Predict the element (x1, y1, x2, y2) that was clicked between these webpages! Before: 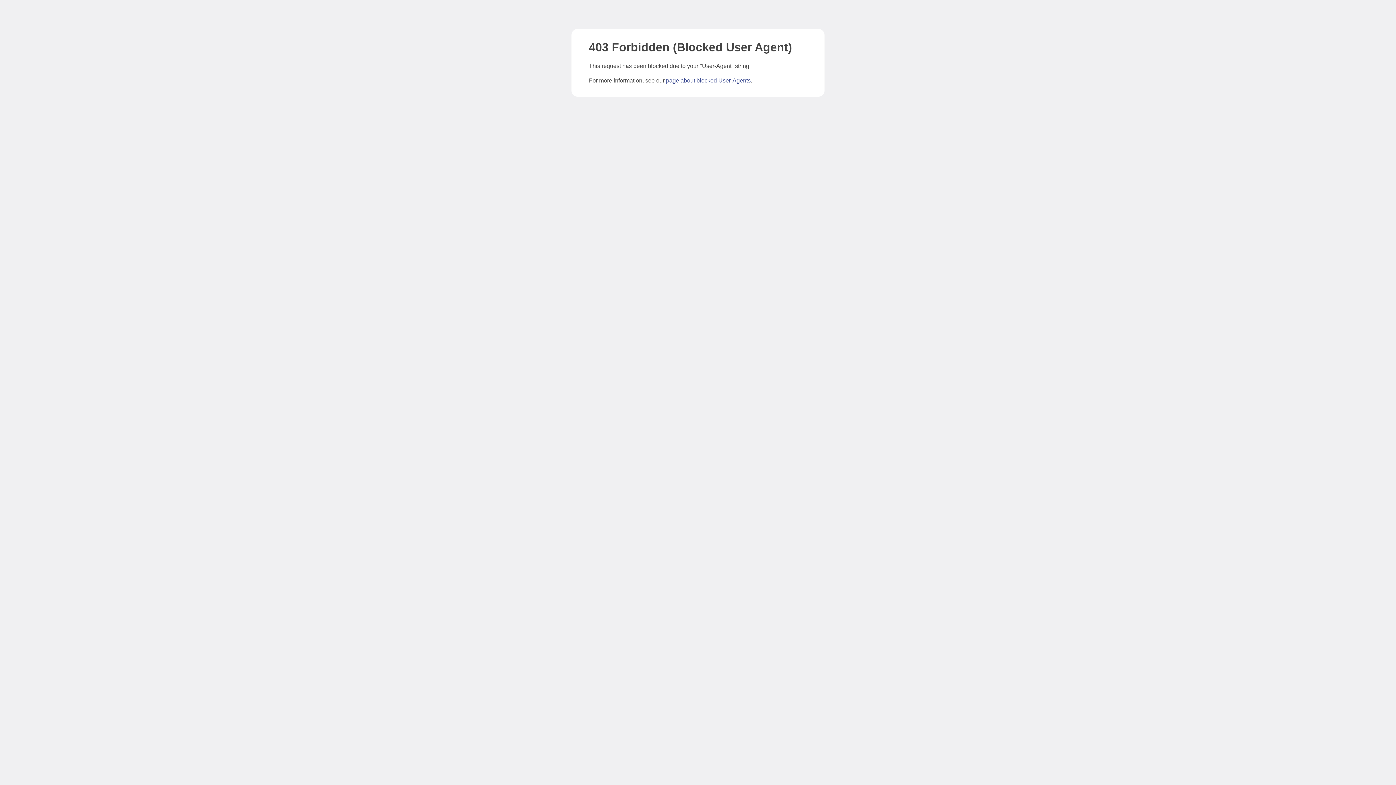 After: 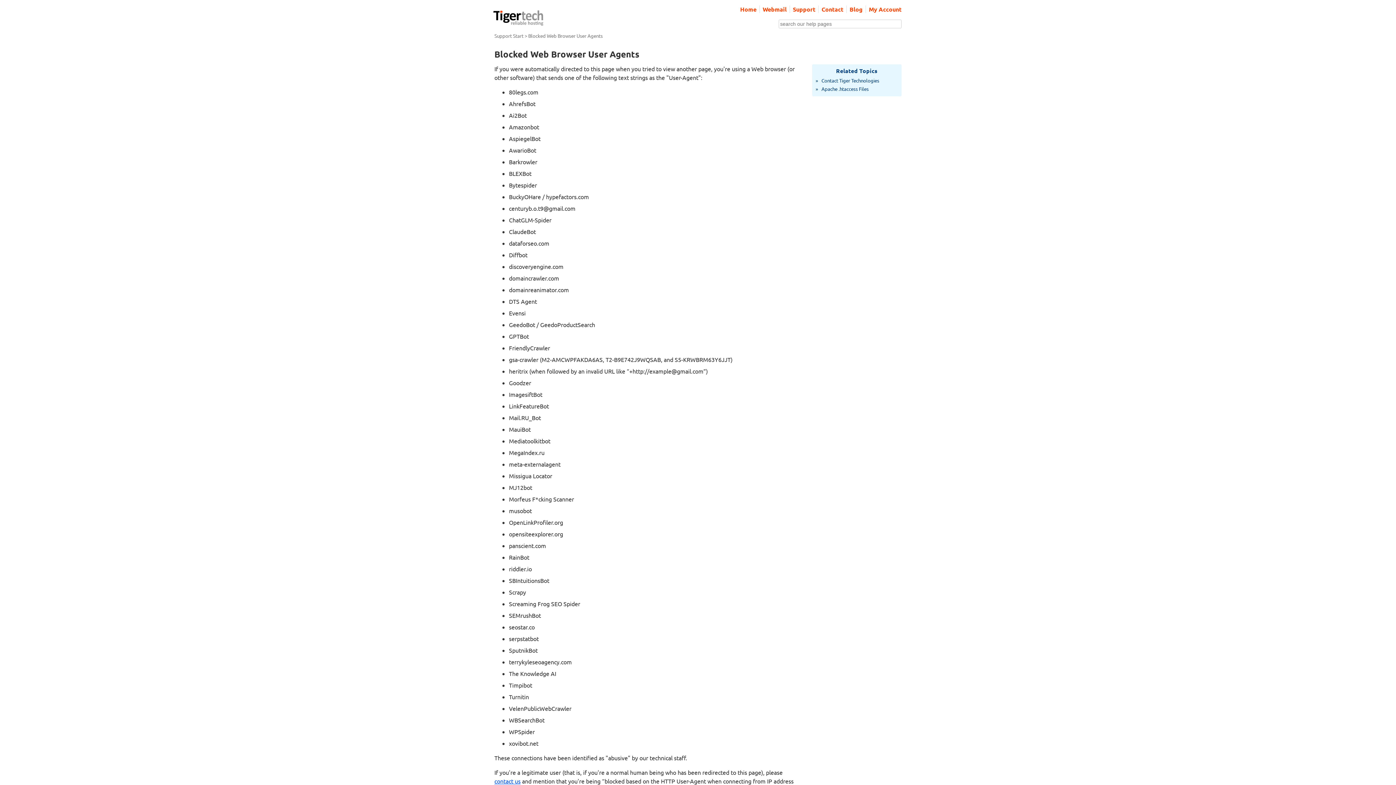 Action: bbox: (666, 77, 750, 83) label: page about blocked User-Agents